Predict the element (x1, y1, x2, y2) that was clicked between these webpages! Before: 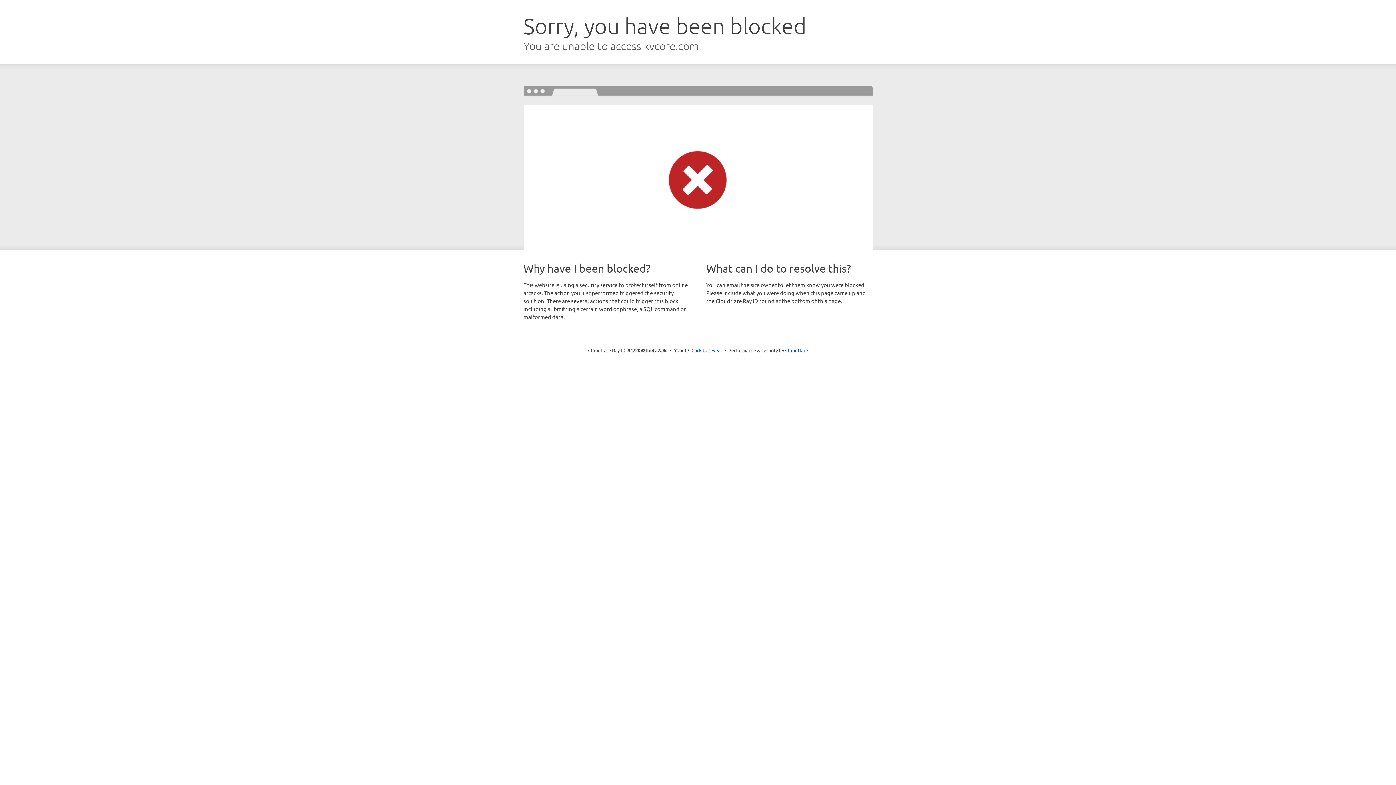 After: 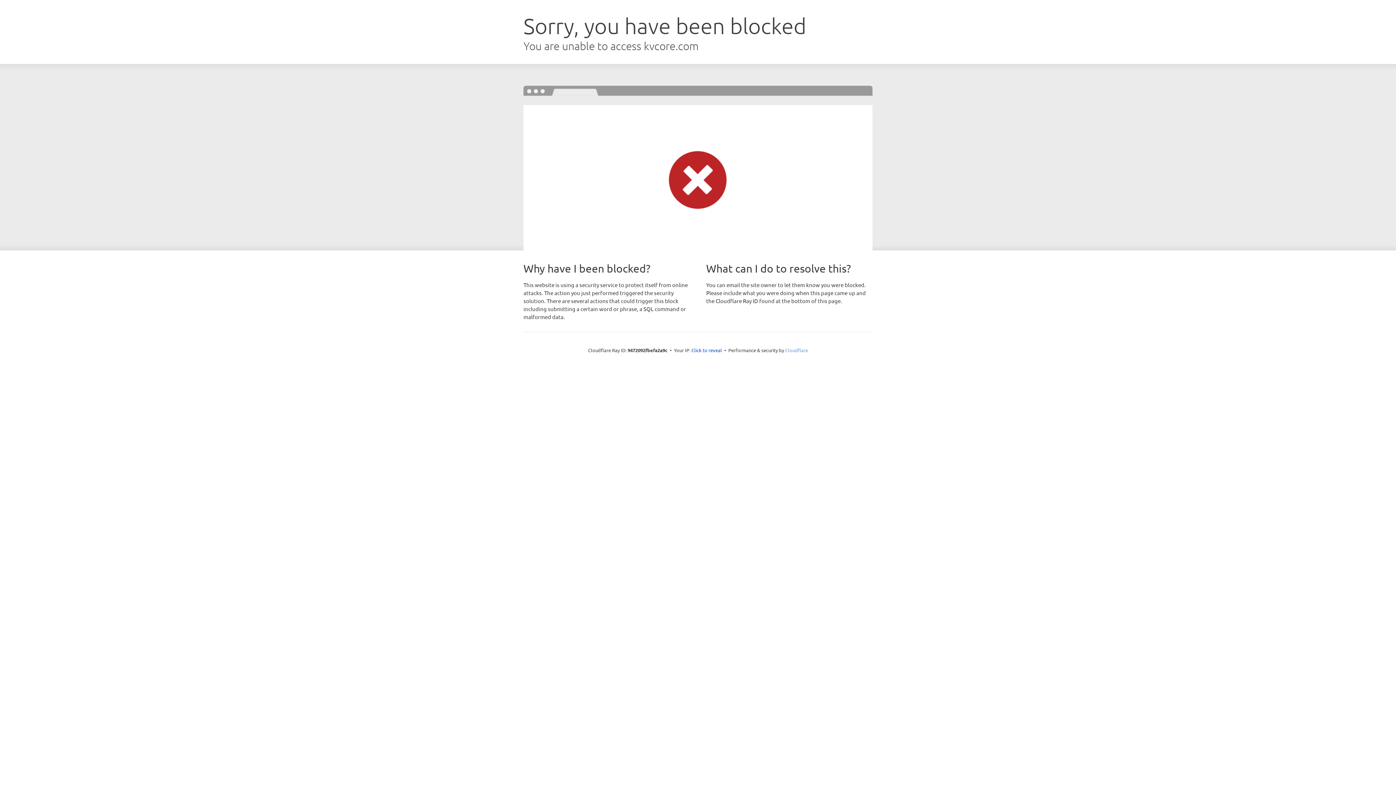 Action: label: Cloudflare bbox: (785, 347, 808, 353)